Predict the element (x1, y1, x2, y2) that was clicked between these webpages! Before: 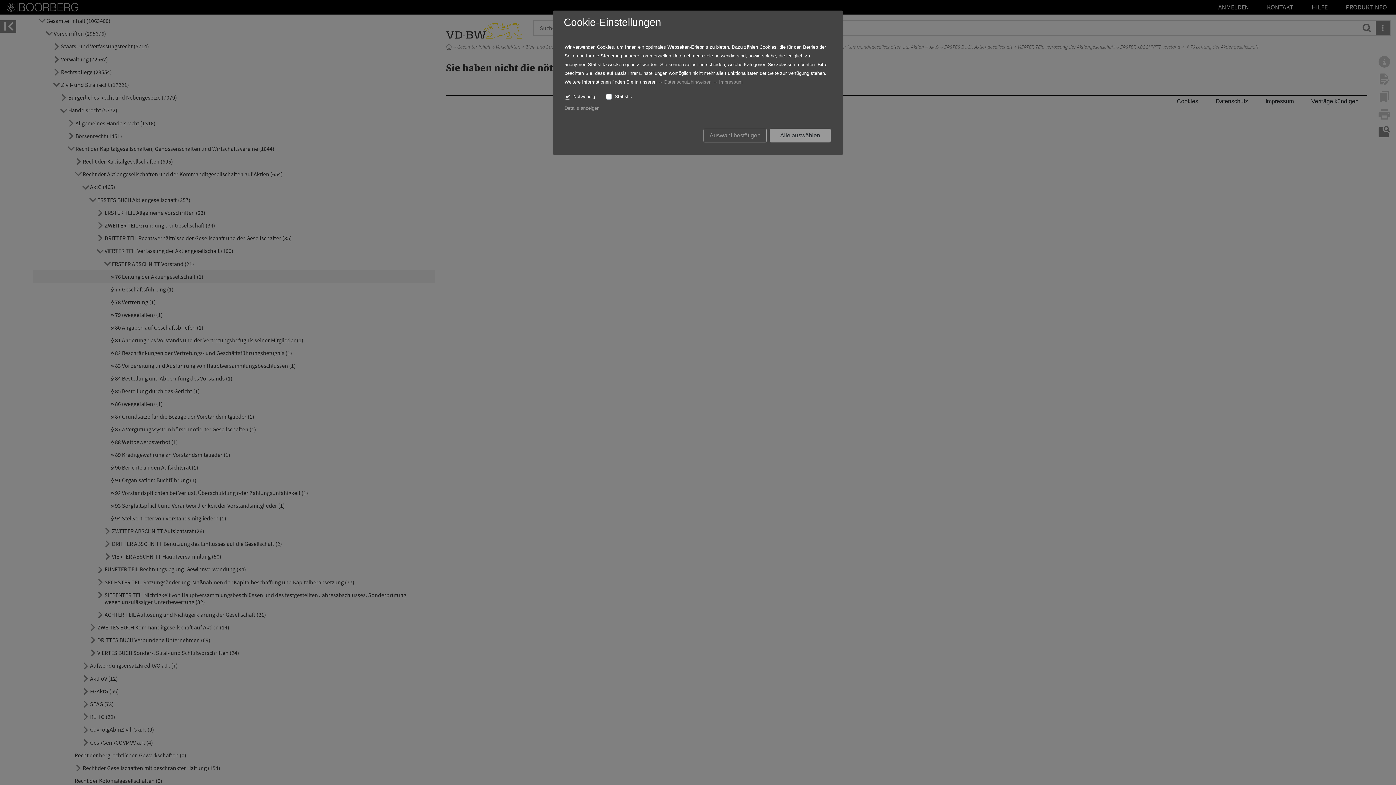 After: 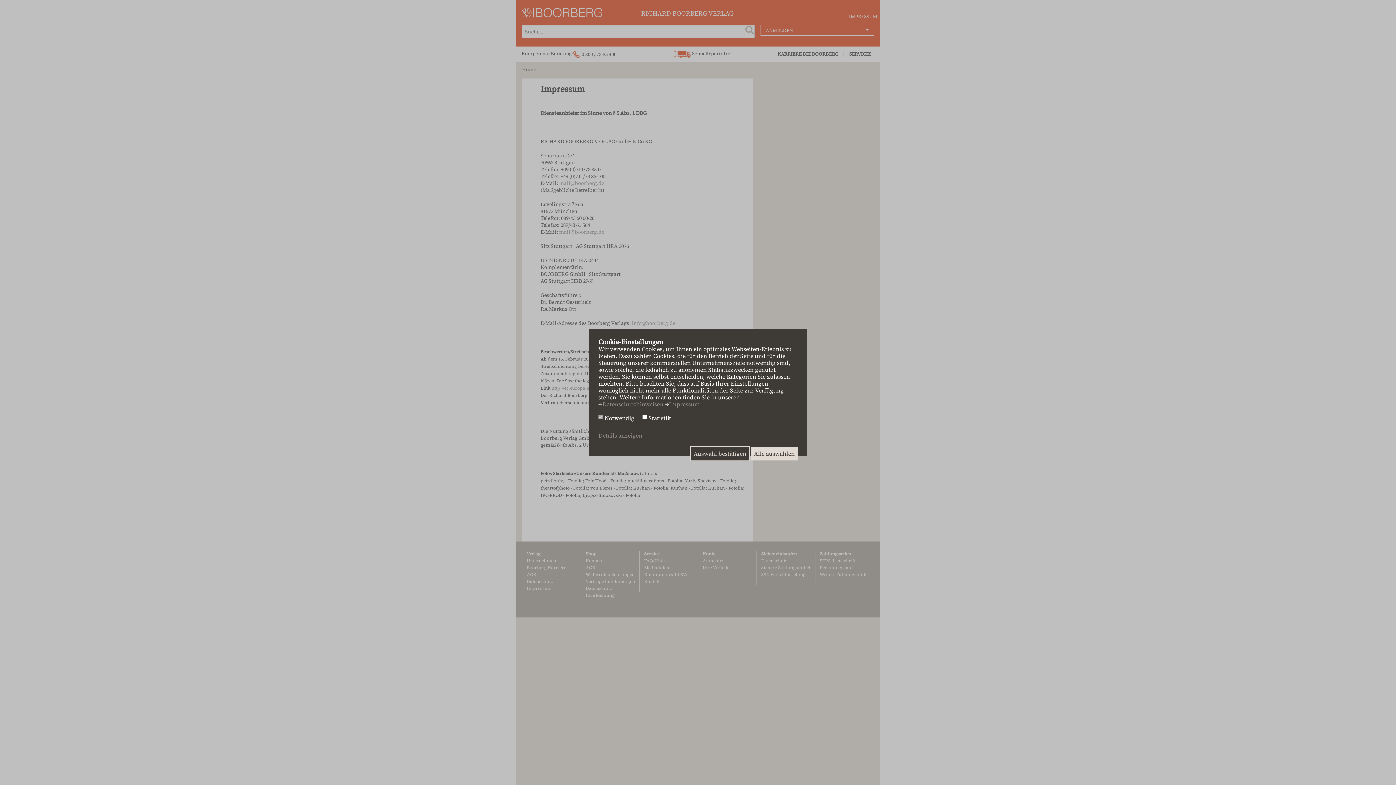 Action: label: Impressum bbox: (719, 79, 742, 84)